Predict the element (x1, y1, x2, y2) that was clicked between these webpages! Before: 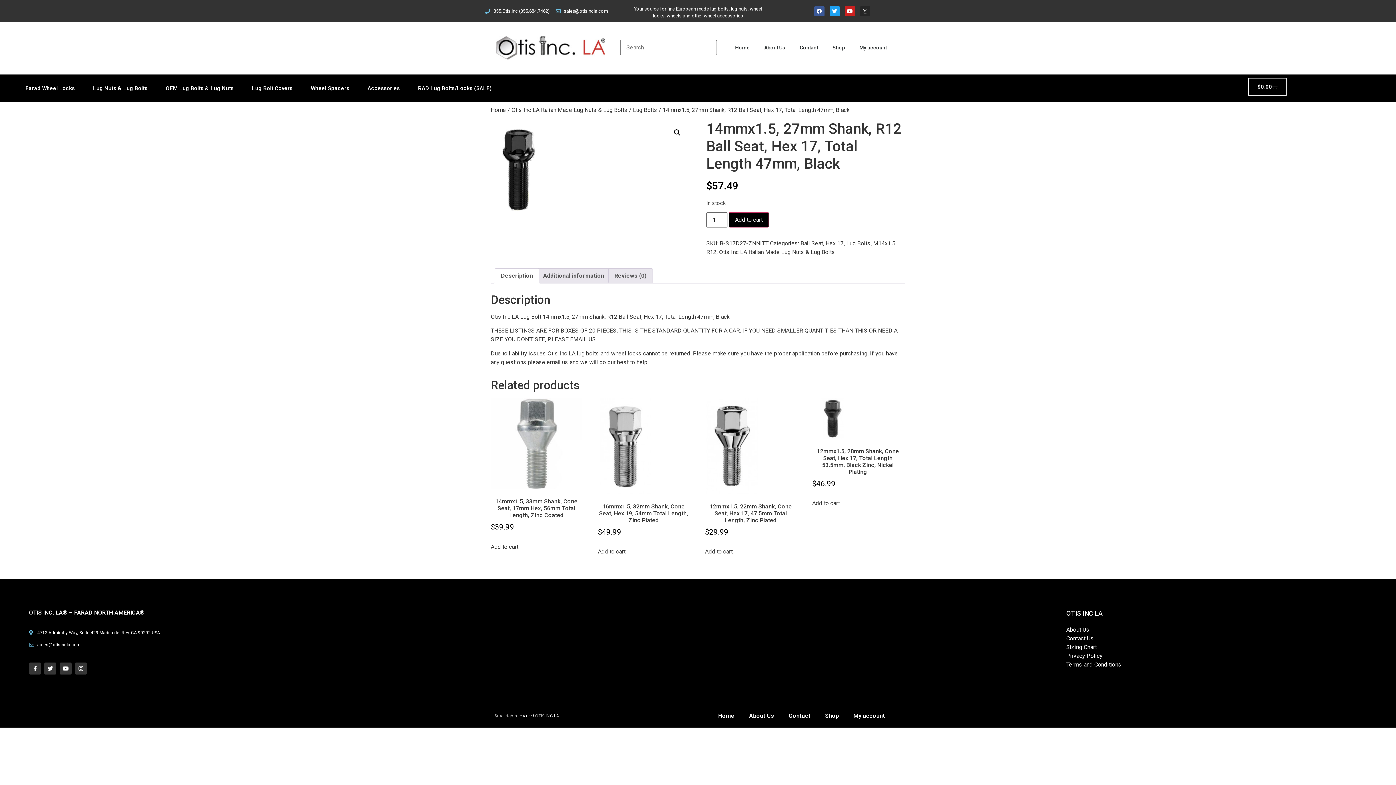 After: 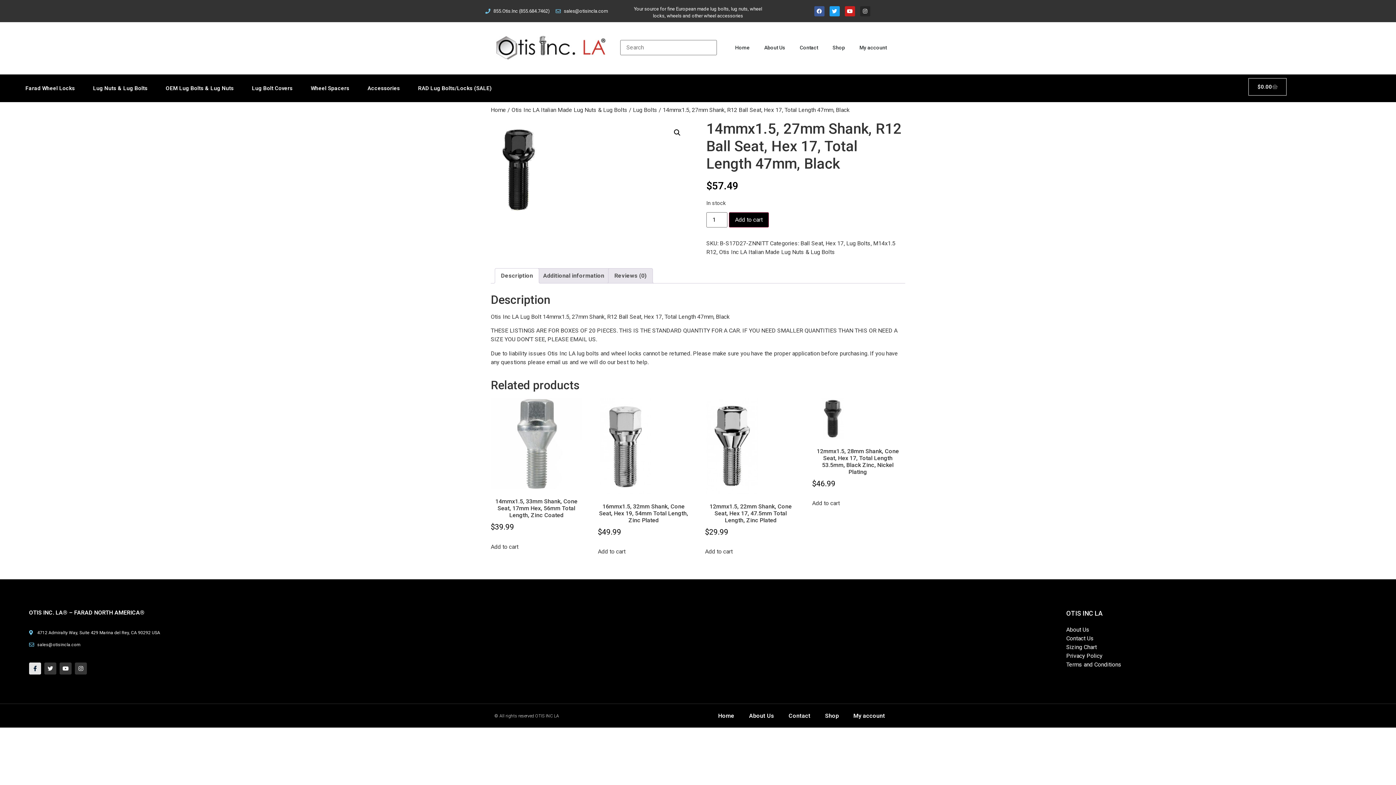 Action: label: Facebook-f bbox: (29, 663, 41, 675)